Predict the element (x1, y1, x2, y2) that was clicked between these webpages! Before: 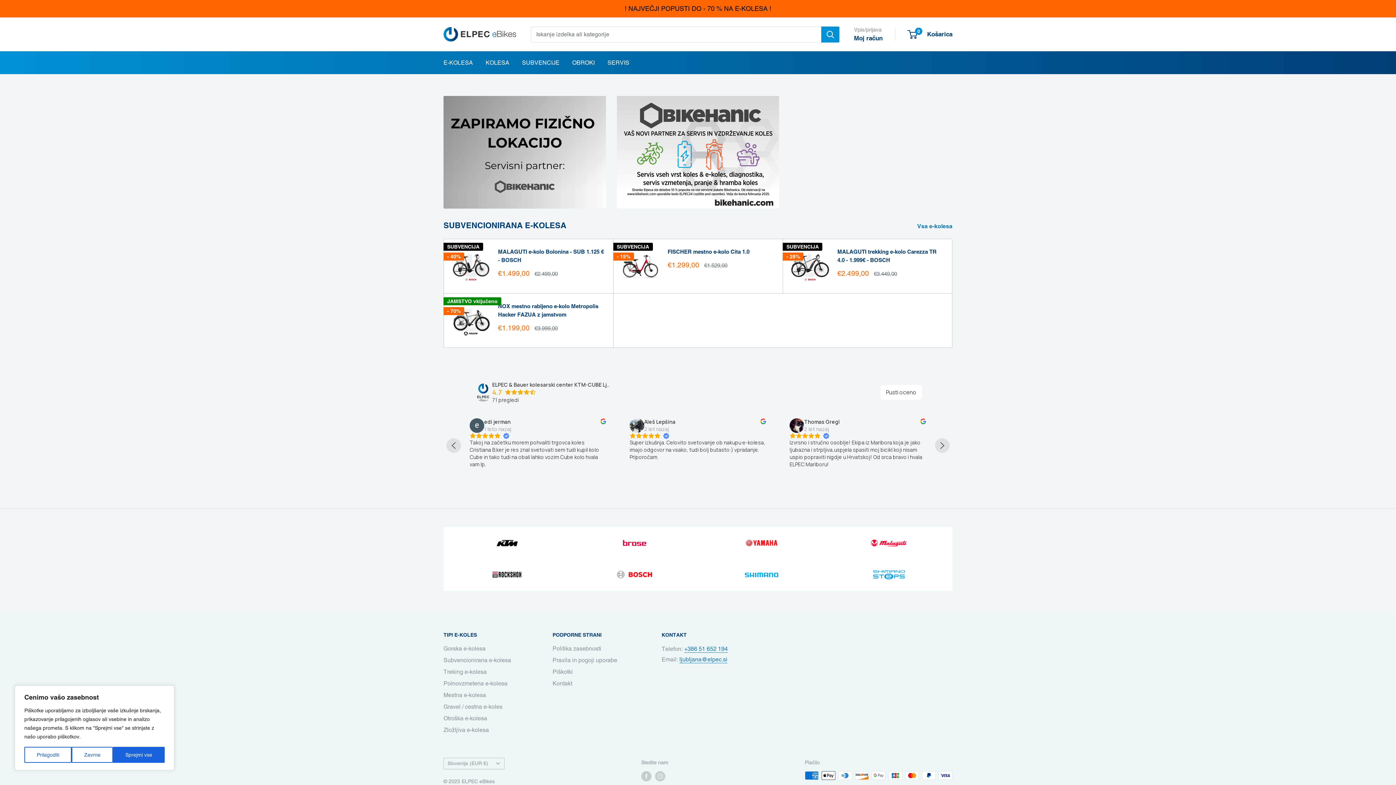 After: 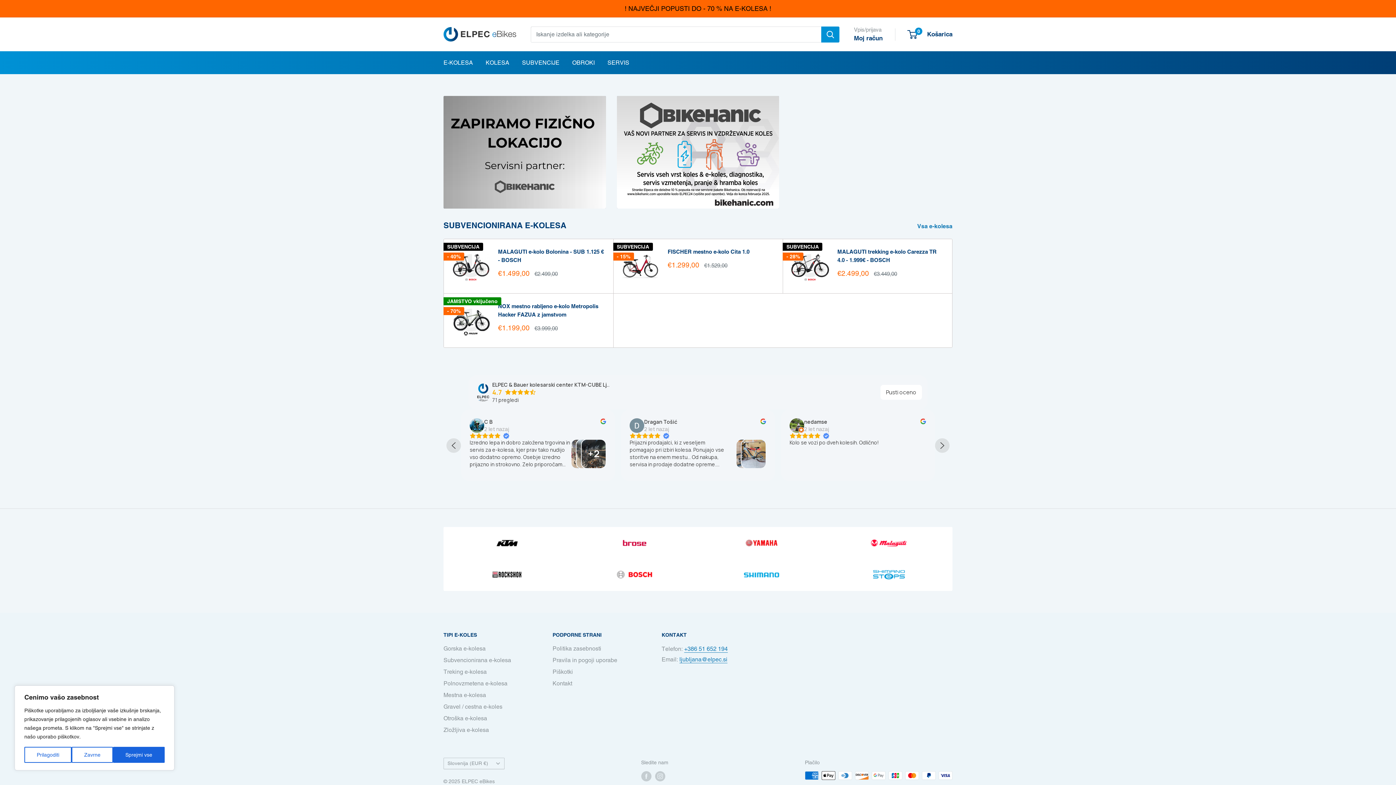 Action: bbox: (698, 559, 825, 591)